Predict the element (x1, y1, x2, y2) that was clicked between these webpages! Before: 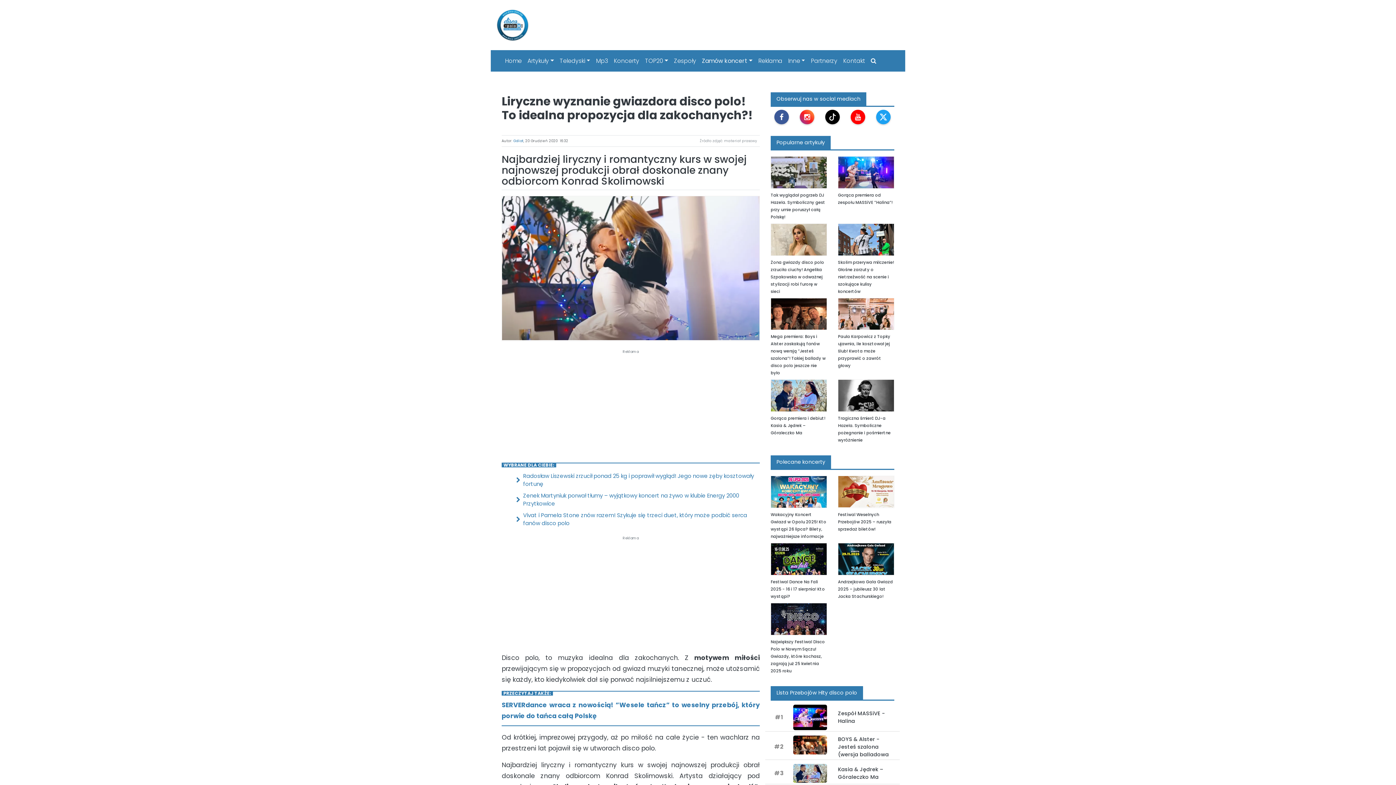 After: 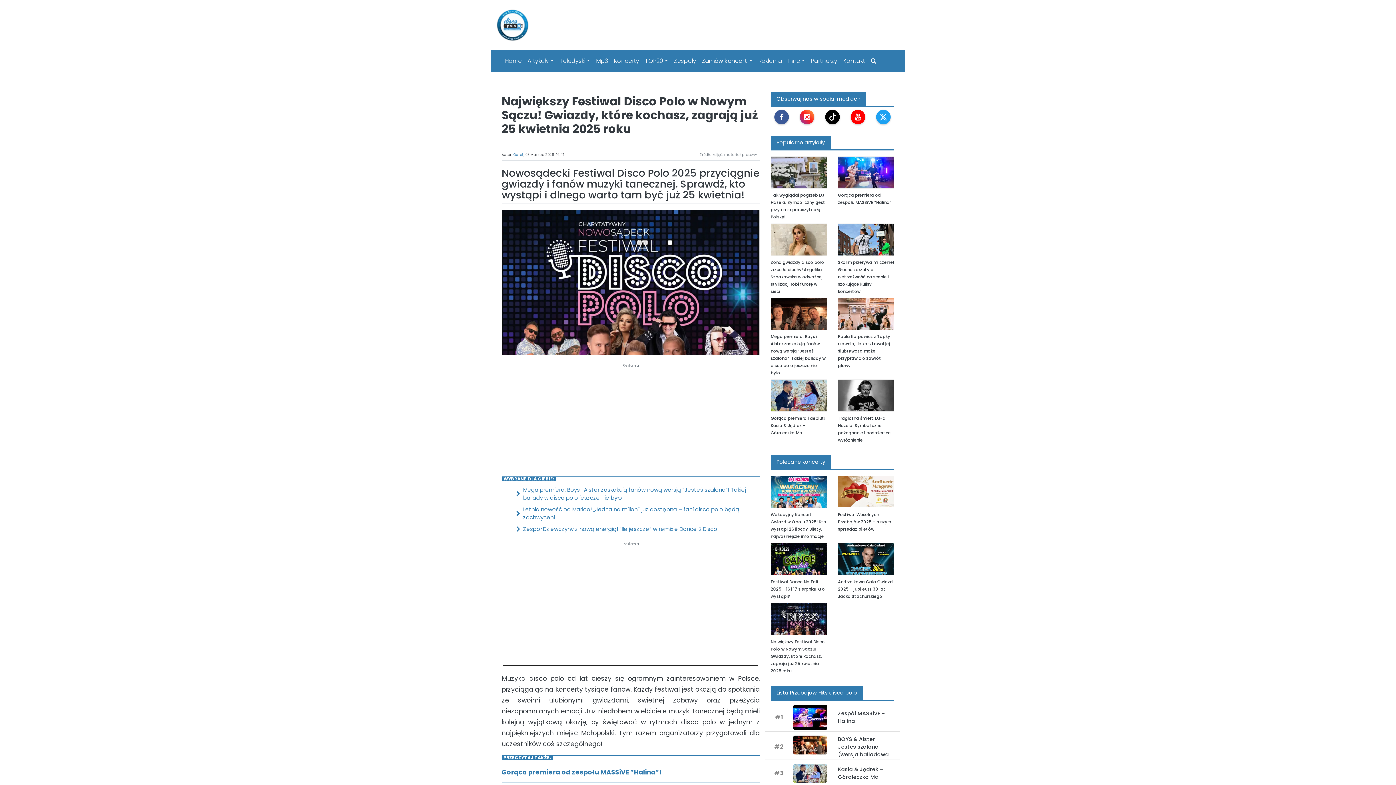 Action: label: Największy Festiwal Disco Polo w Nowym Sączu! Gwiazdy, które kochasz, zagrają już 25 kwietnia 2025 roku bbox: (770, 639, 825, 674)